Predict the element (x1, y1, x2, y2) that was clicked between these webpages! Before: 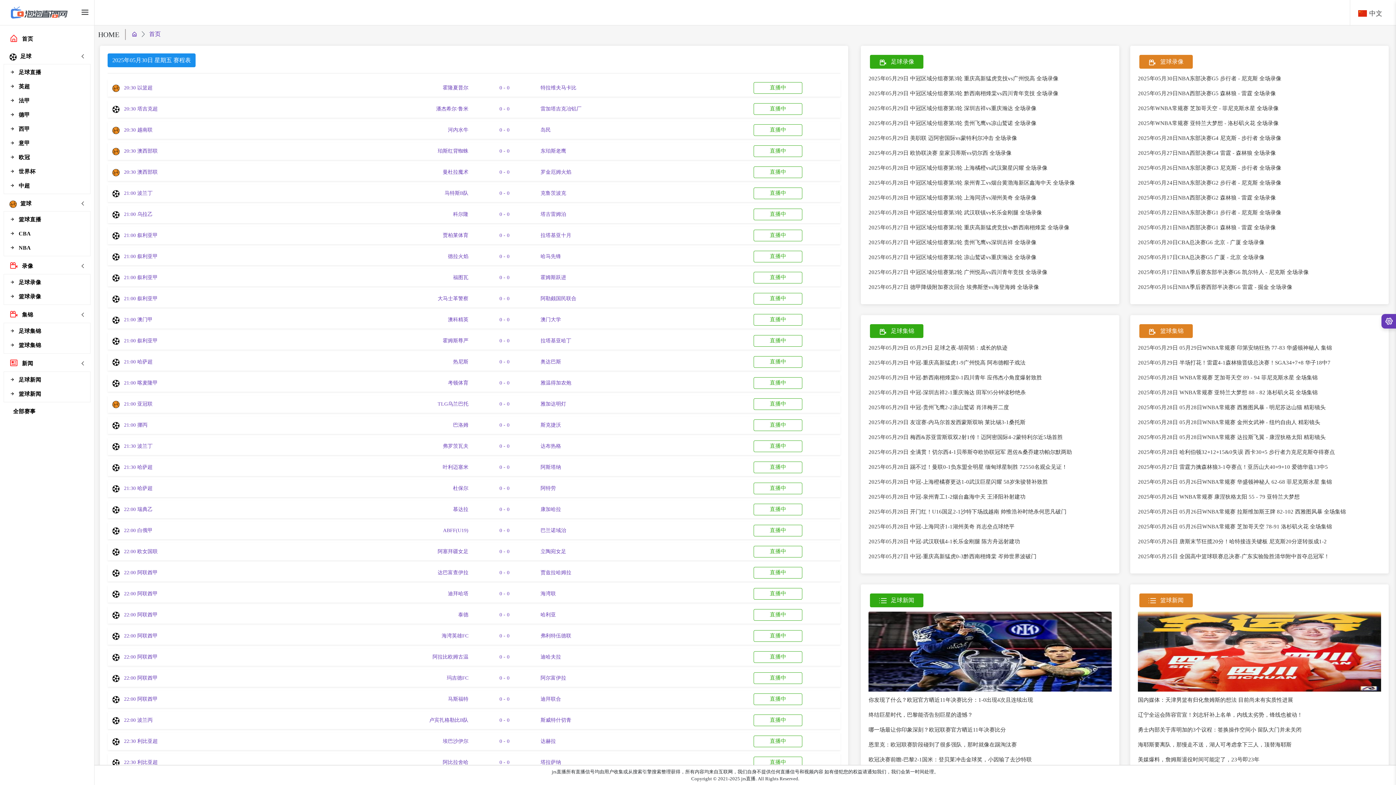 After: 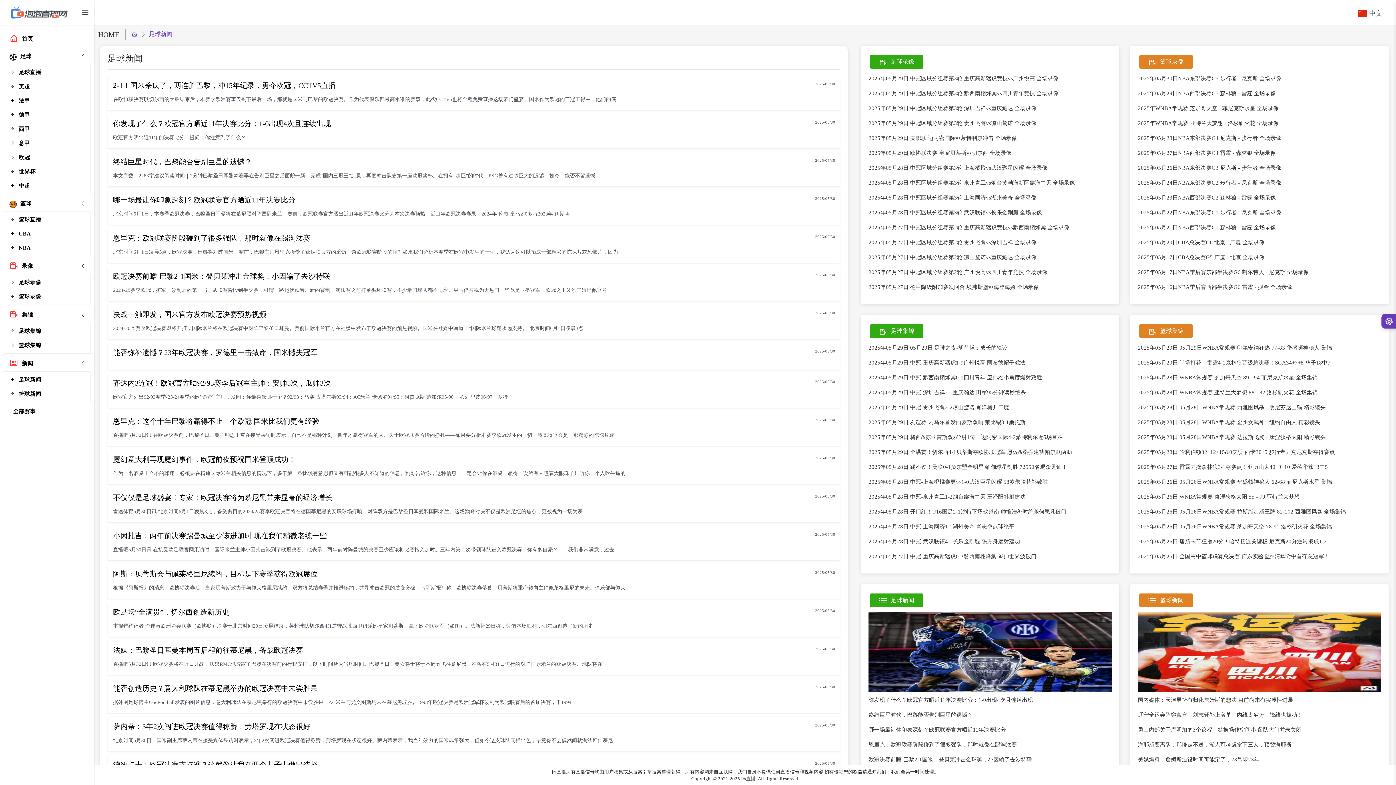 Action: bbox: (4, 373, 90, 386) label: 足球新闻